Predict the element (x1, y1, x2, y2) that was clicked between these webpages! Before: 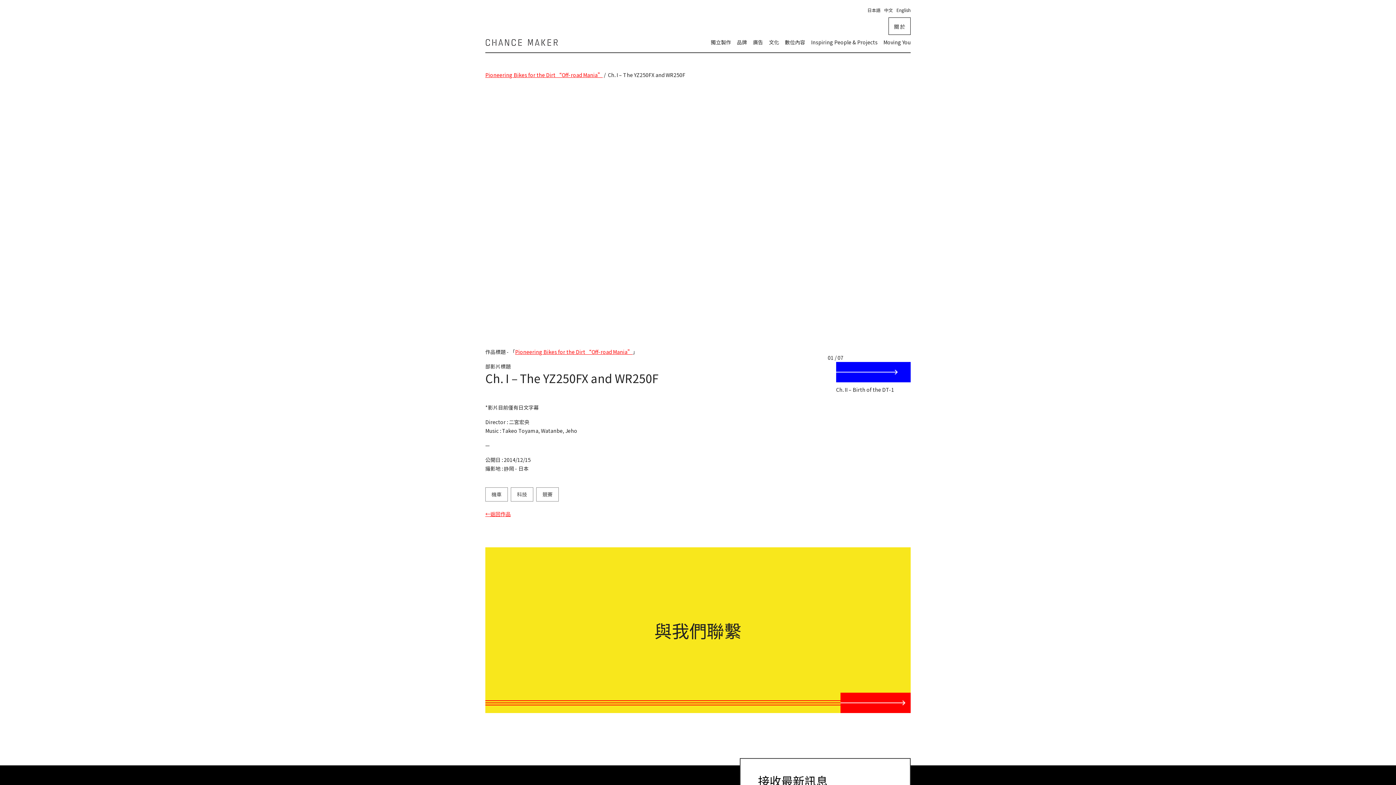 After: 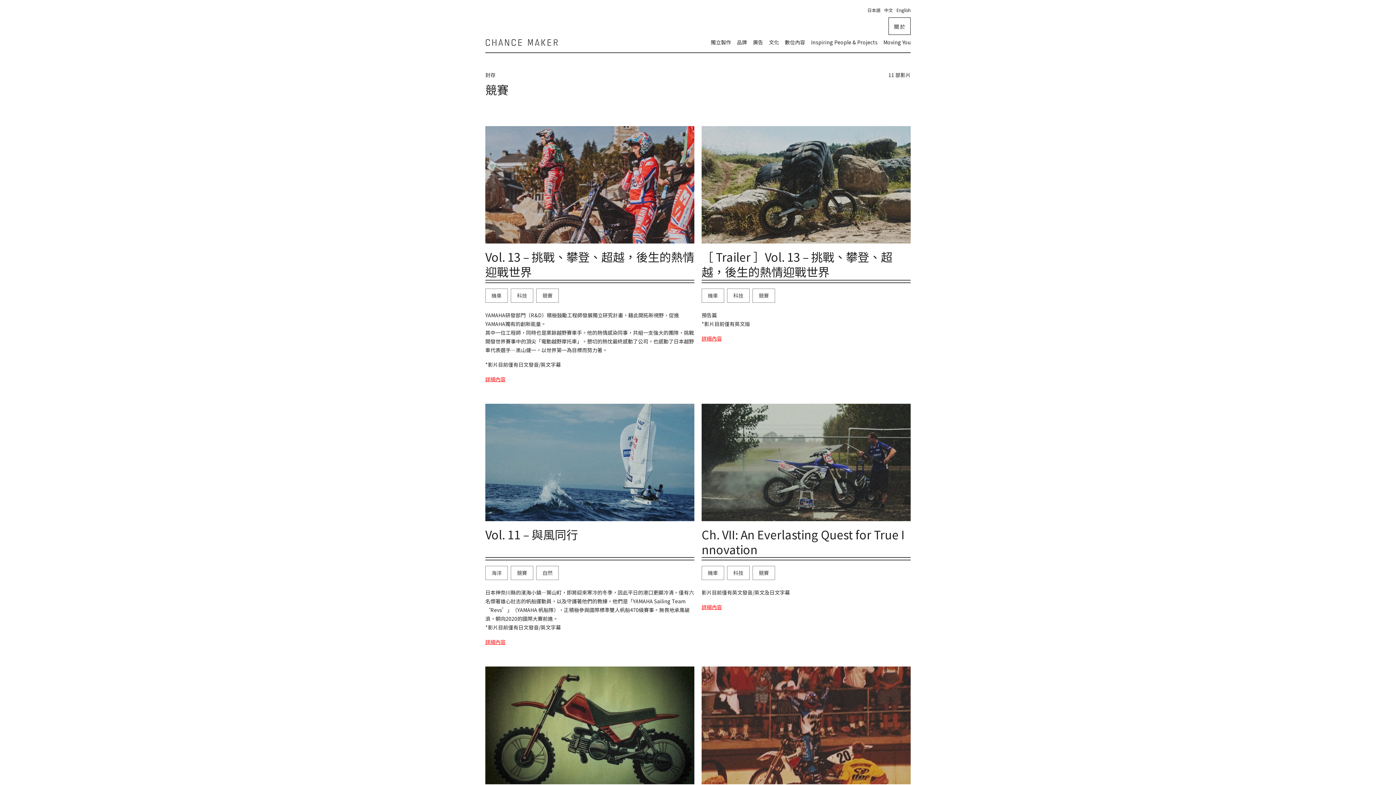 Action: label: 競賽 bbox: (536, 487, 558, 501)